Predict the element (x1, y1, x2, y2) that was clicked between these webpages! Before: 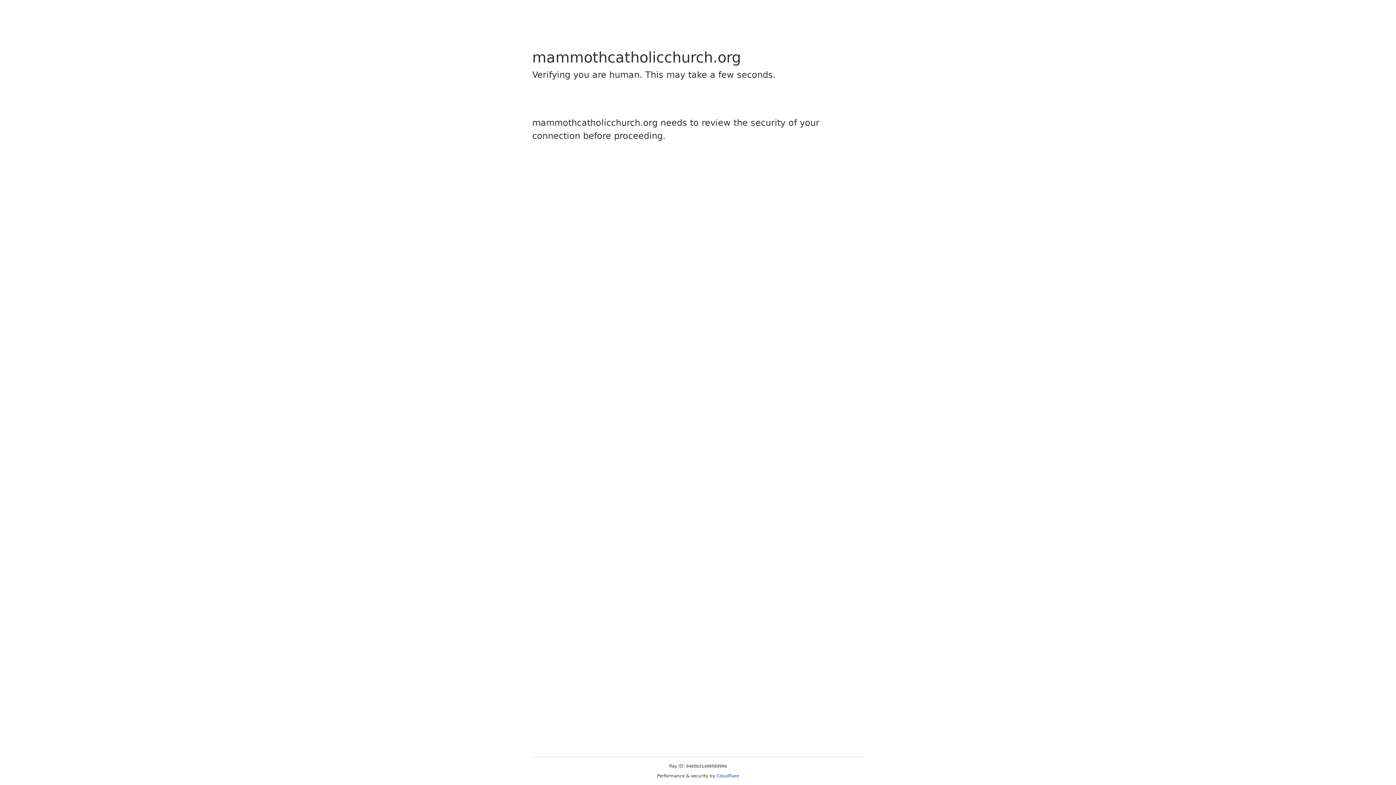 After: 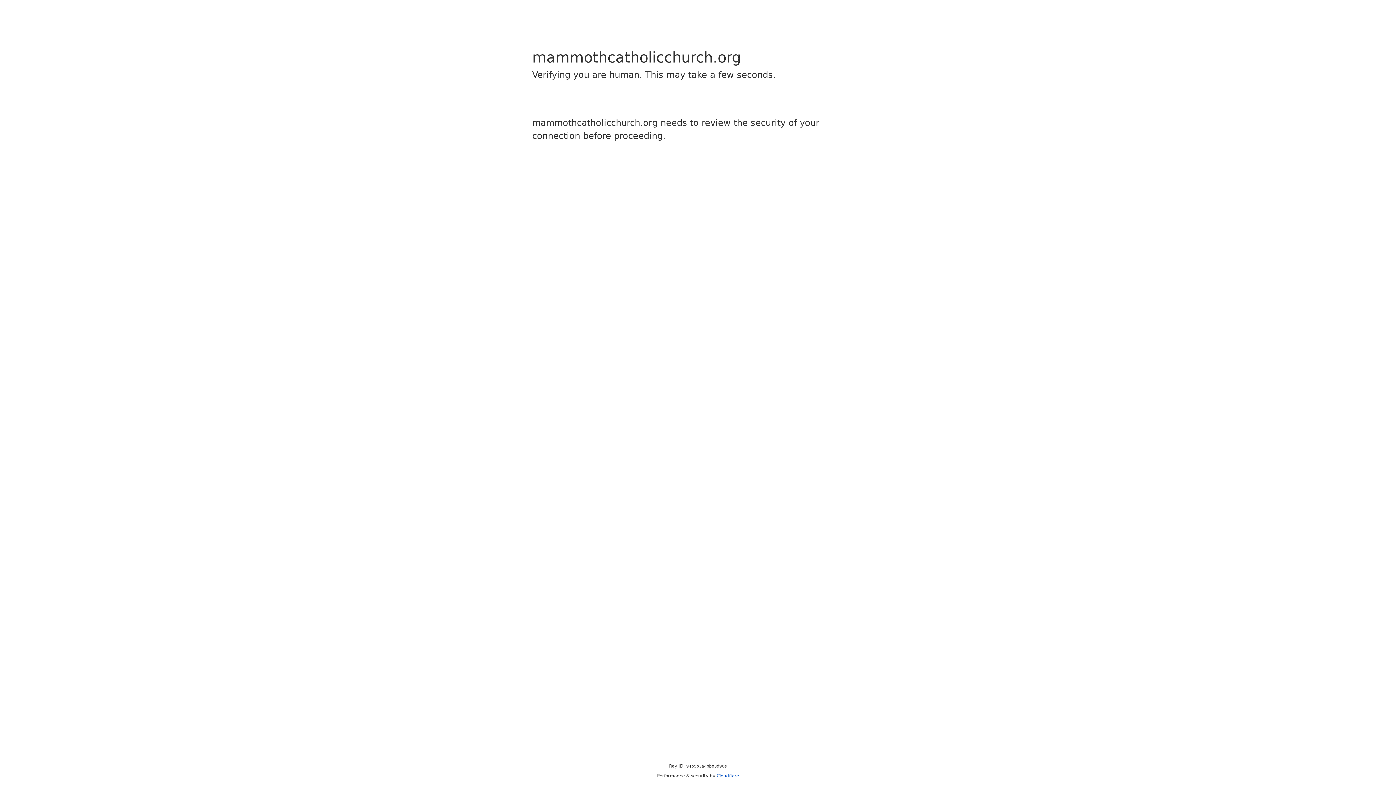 Action: label: Cloudflare bbox: (716, 773, 739, 778)